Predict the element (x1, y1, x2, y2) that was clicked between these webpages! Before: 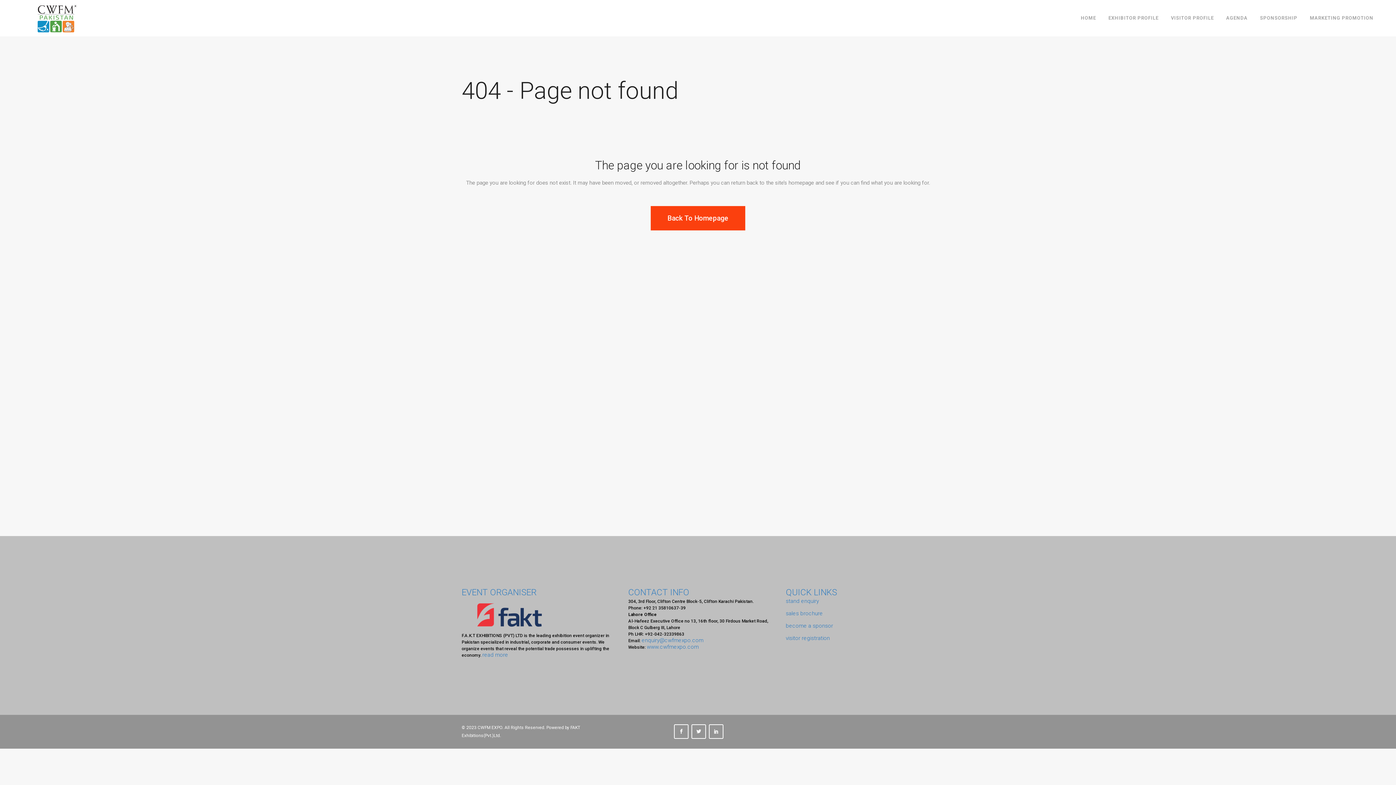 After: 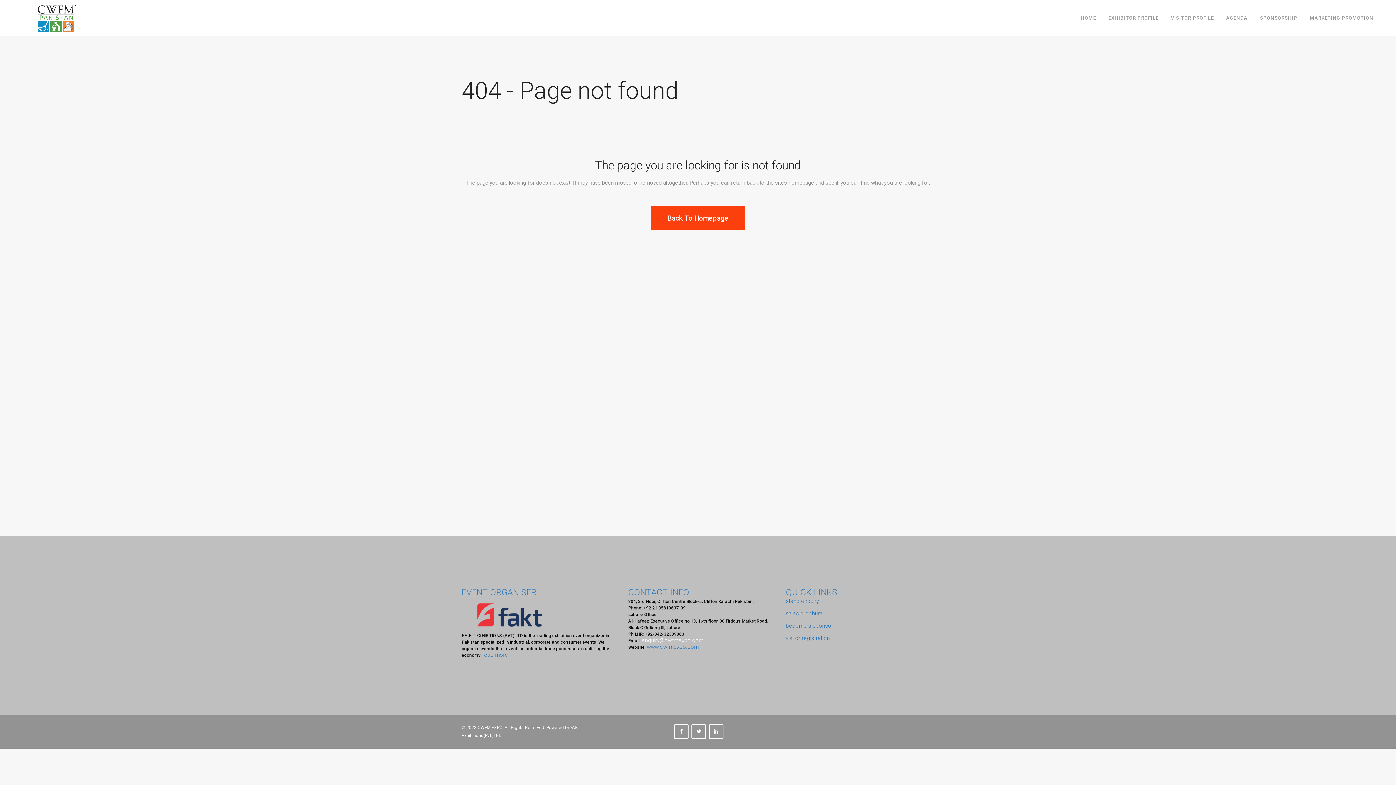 Action: bbox: (641, 637, 703, 644) label: enquiry@cwfmexpo.com